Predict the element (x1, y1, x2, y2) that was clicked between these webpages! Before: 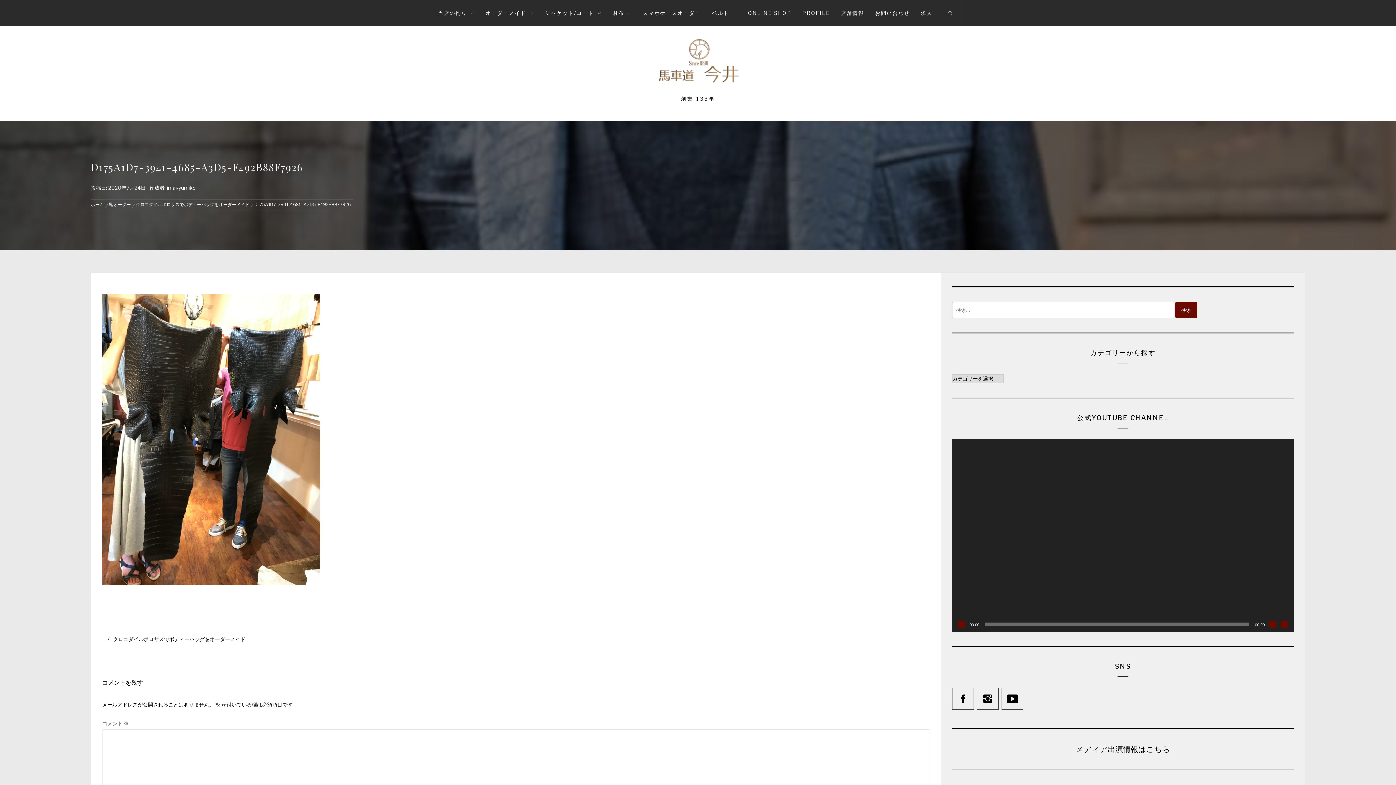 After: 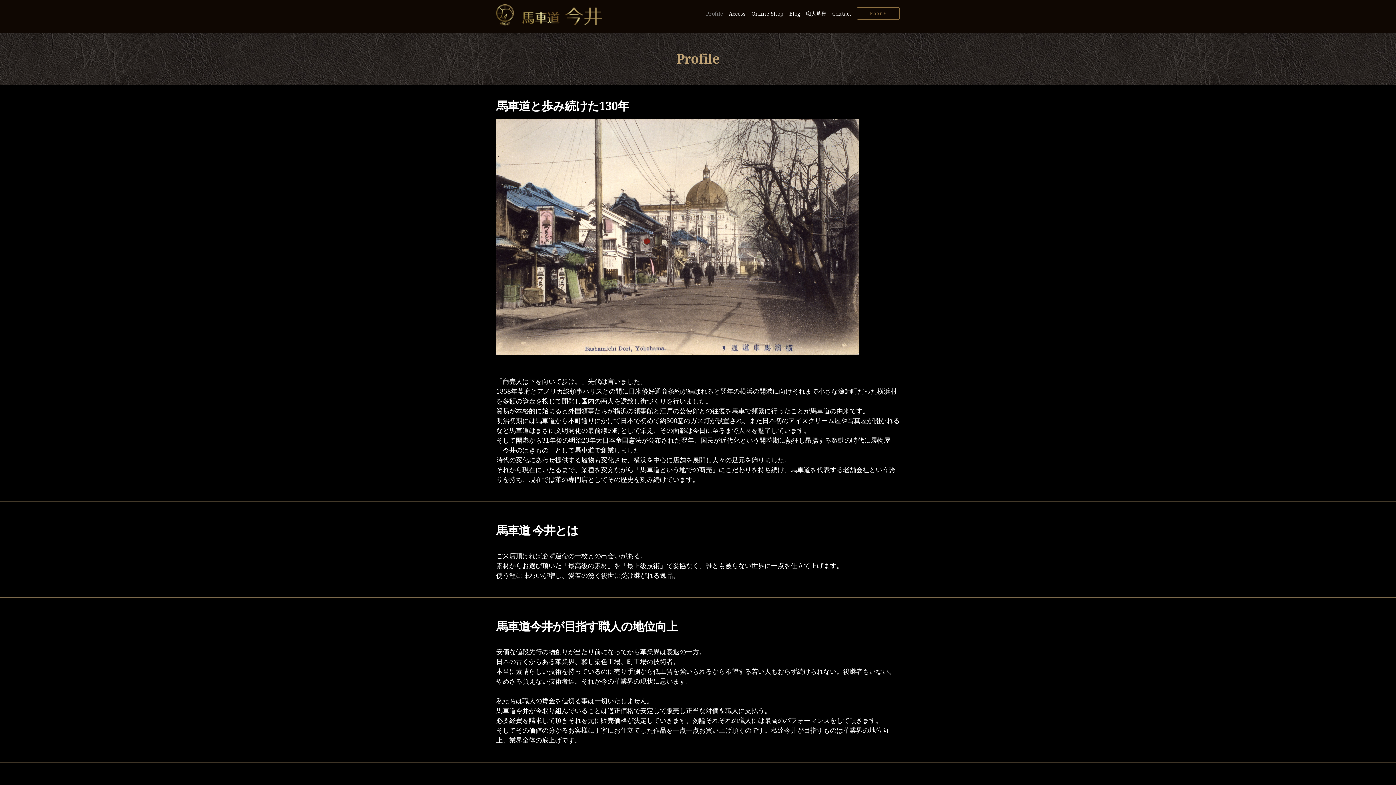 Action: bbox: (797, 0, 835, 26) label: PROFILE